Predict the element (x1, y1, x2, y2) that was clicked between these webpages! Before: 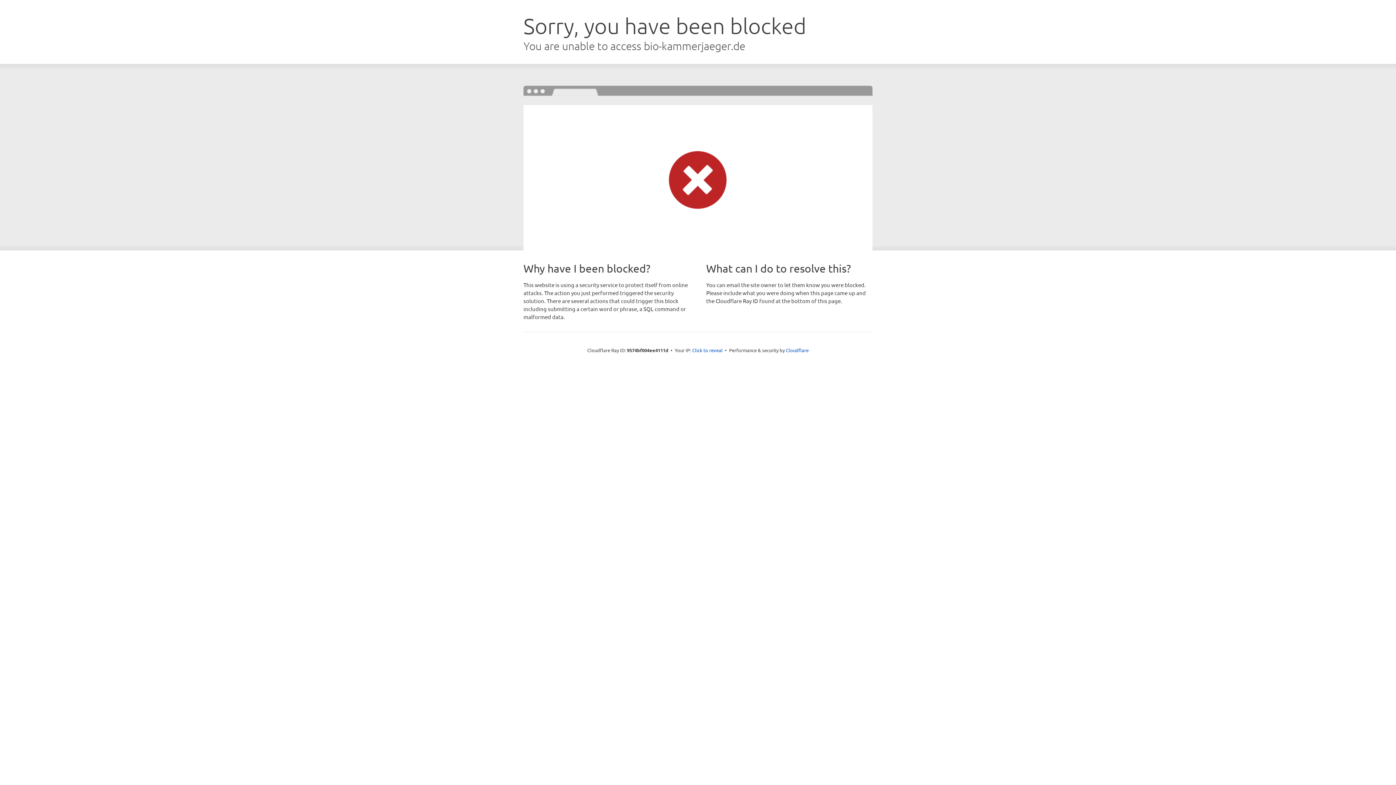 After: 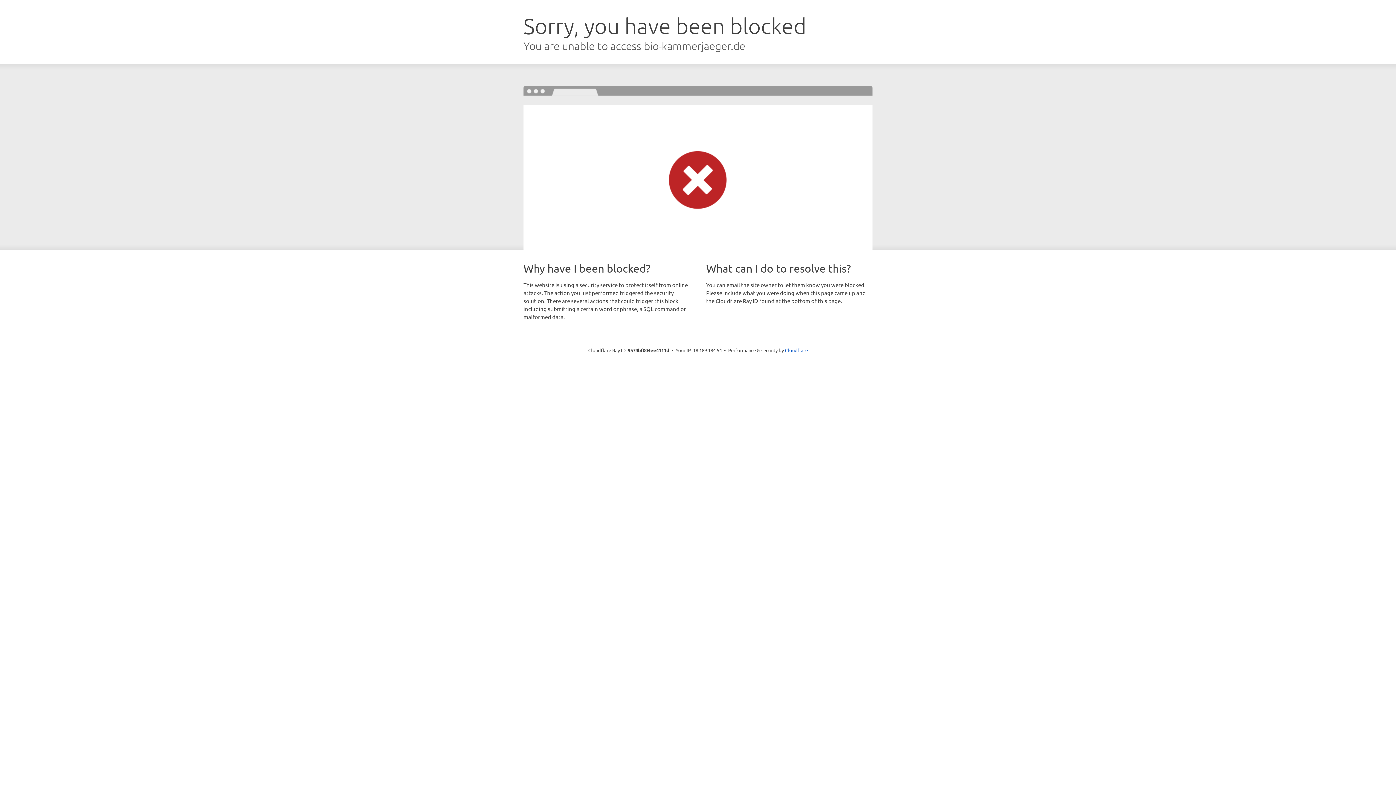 Action: bbox: (692, 346, 722, 353) label: Click to reveal